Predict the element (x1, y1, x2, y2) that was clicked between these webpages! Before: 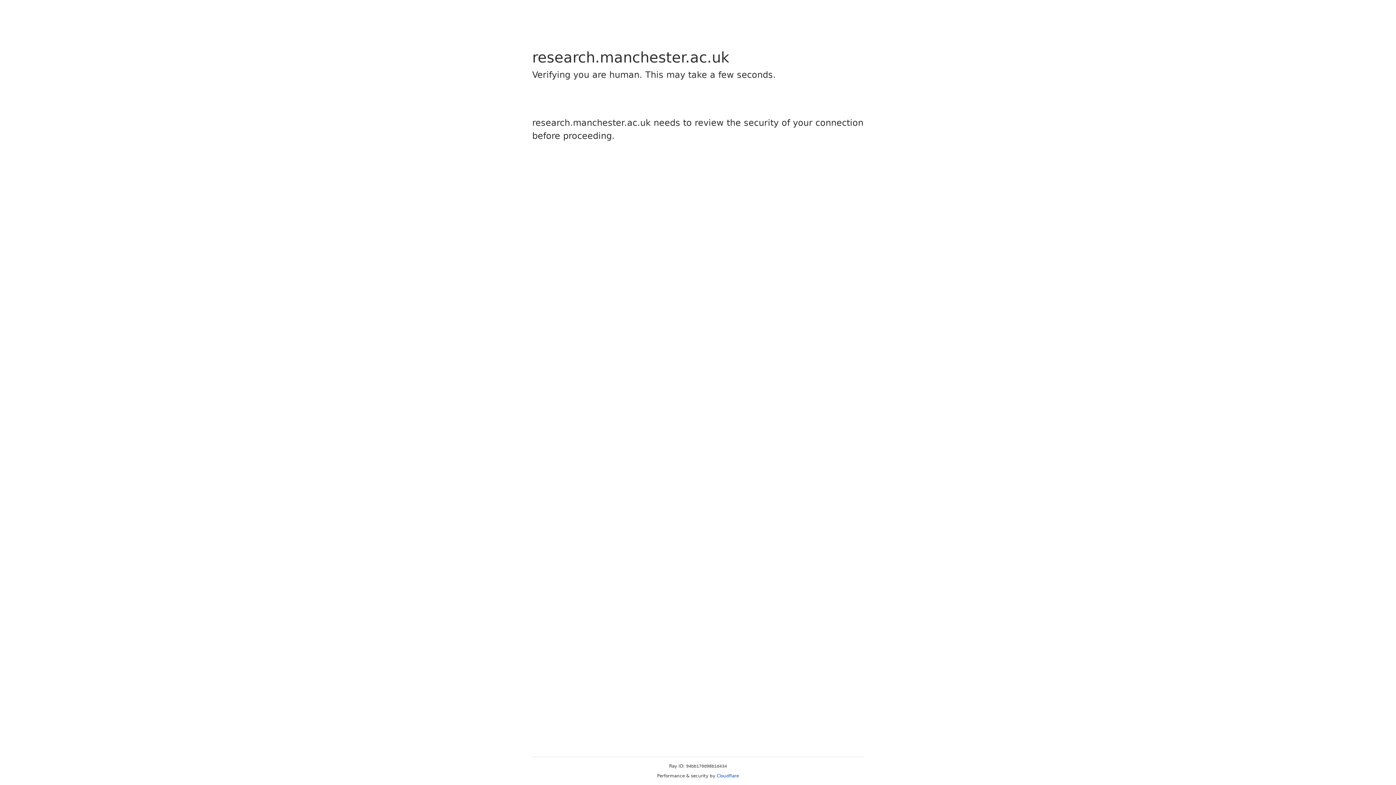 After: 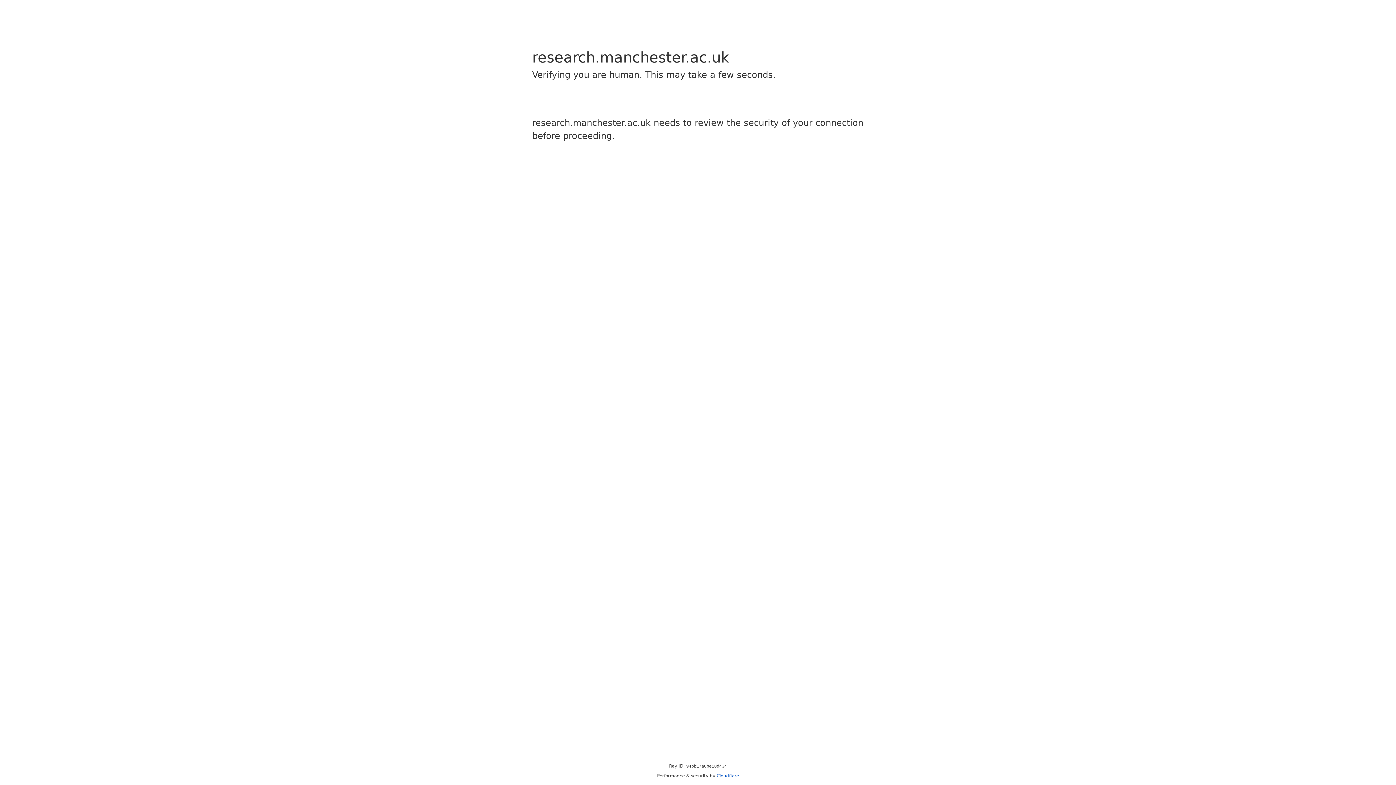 Action: label: Cloudflare bbox: (716, 773, 739, 778)